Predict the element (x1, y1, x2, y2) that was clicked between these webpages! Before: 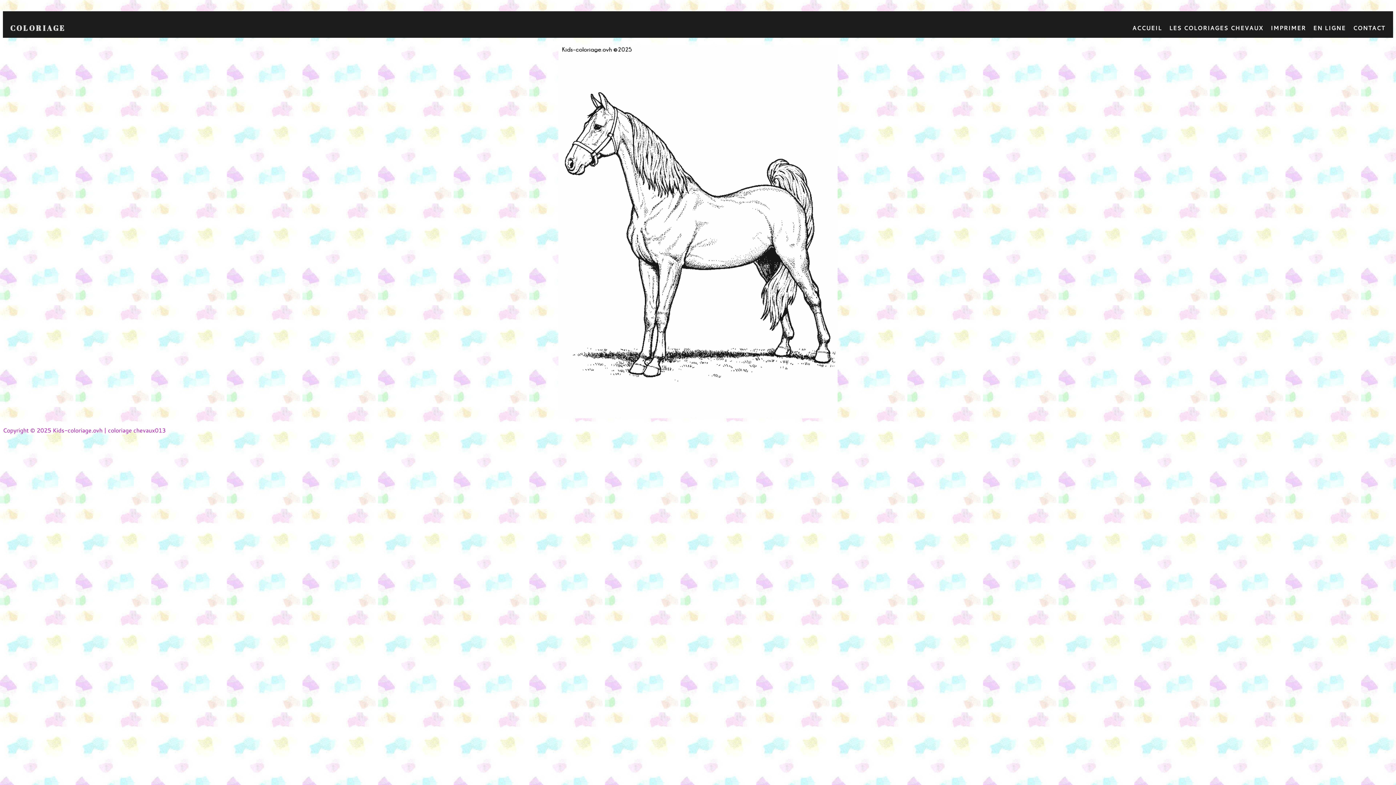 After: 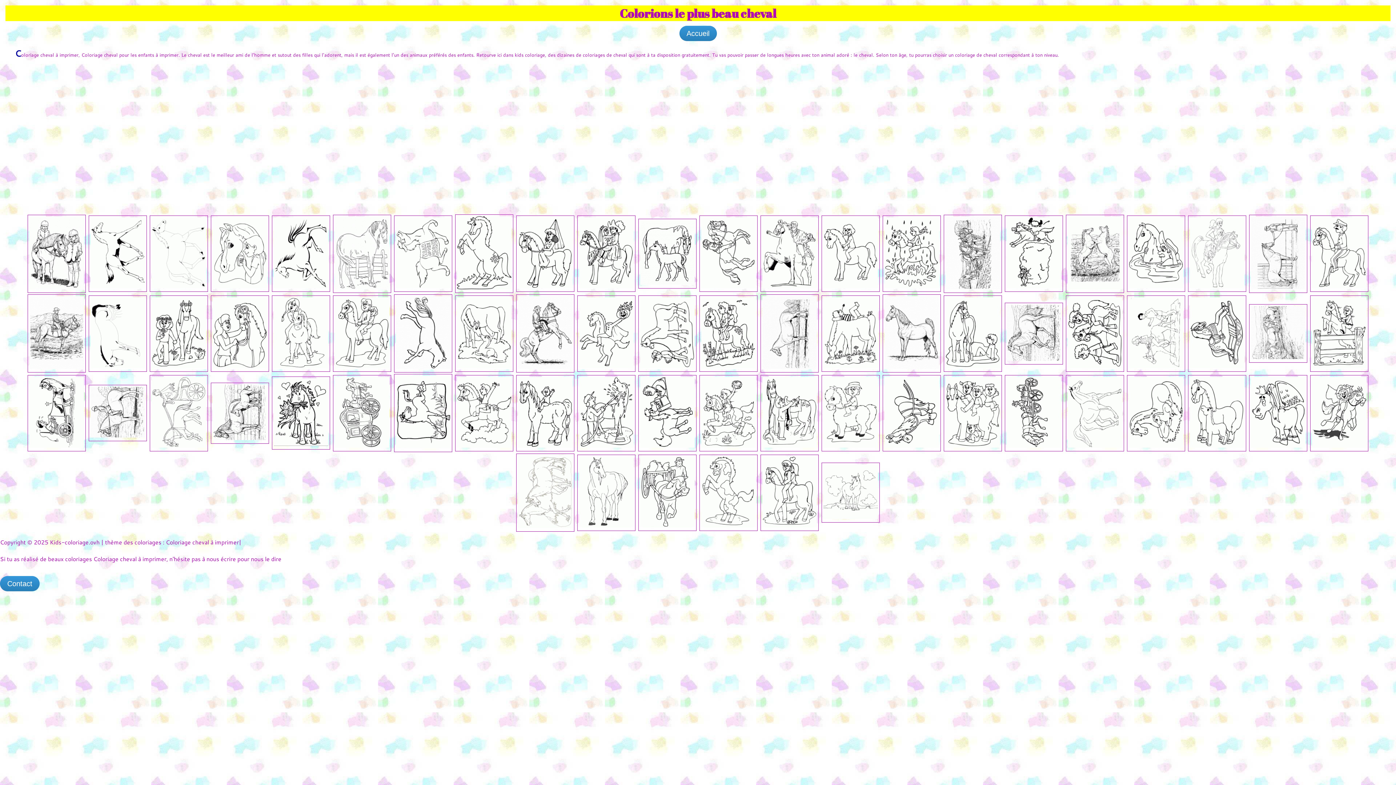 Action: bbox: (1165, 22, 1267, 33) label: LES COLORIAGES CHEVAUX